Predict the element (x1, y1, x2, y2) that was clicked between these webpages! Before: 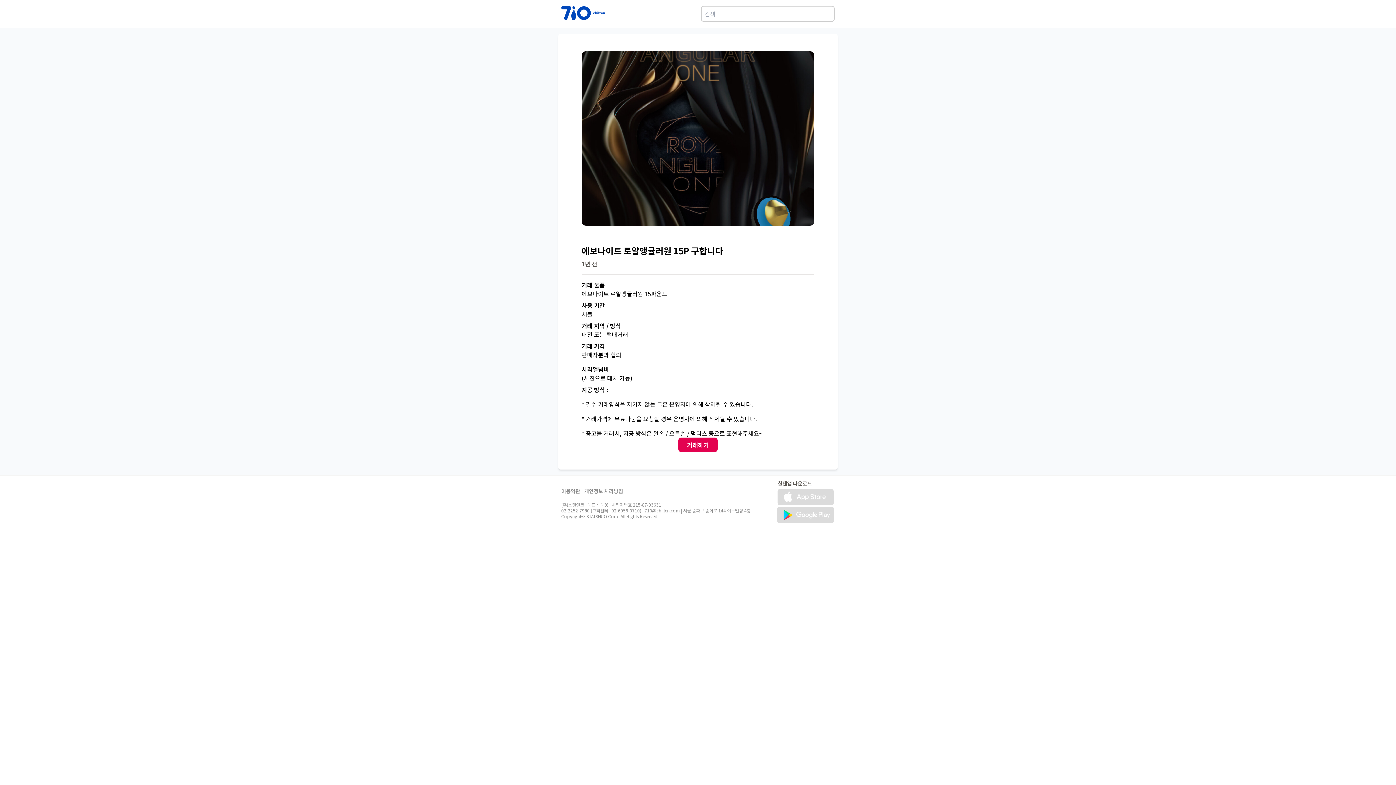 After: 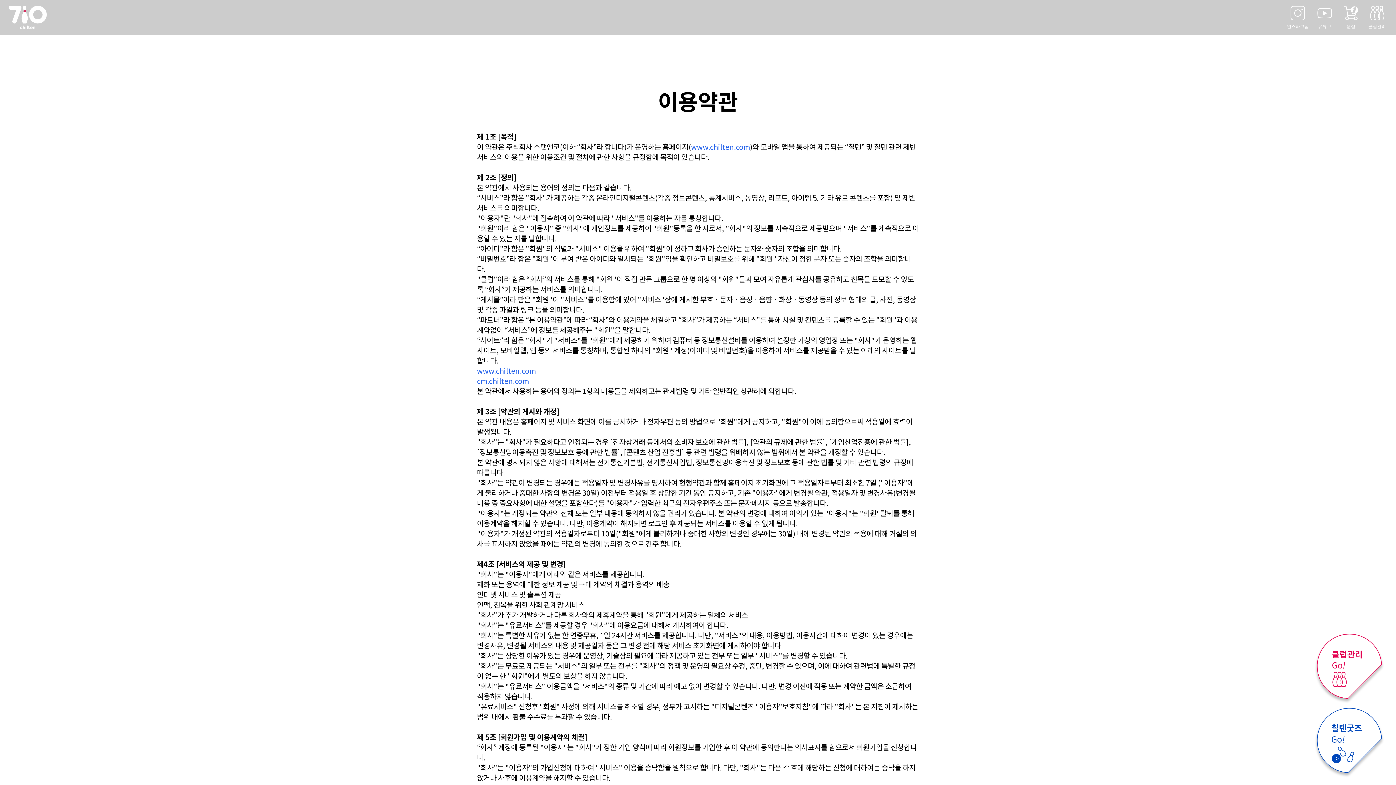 Action: bbox: (561, 487, 580, 494) label: 이용약관